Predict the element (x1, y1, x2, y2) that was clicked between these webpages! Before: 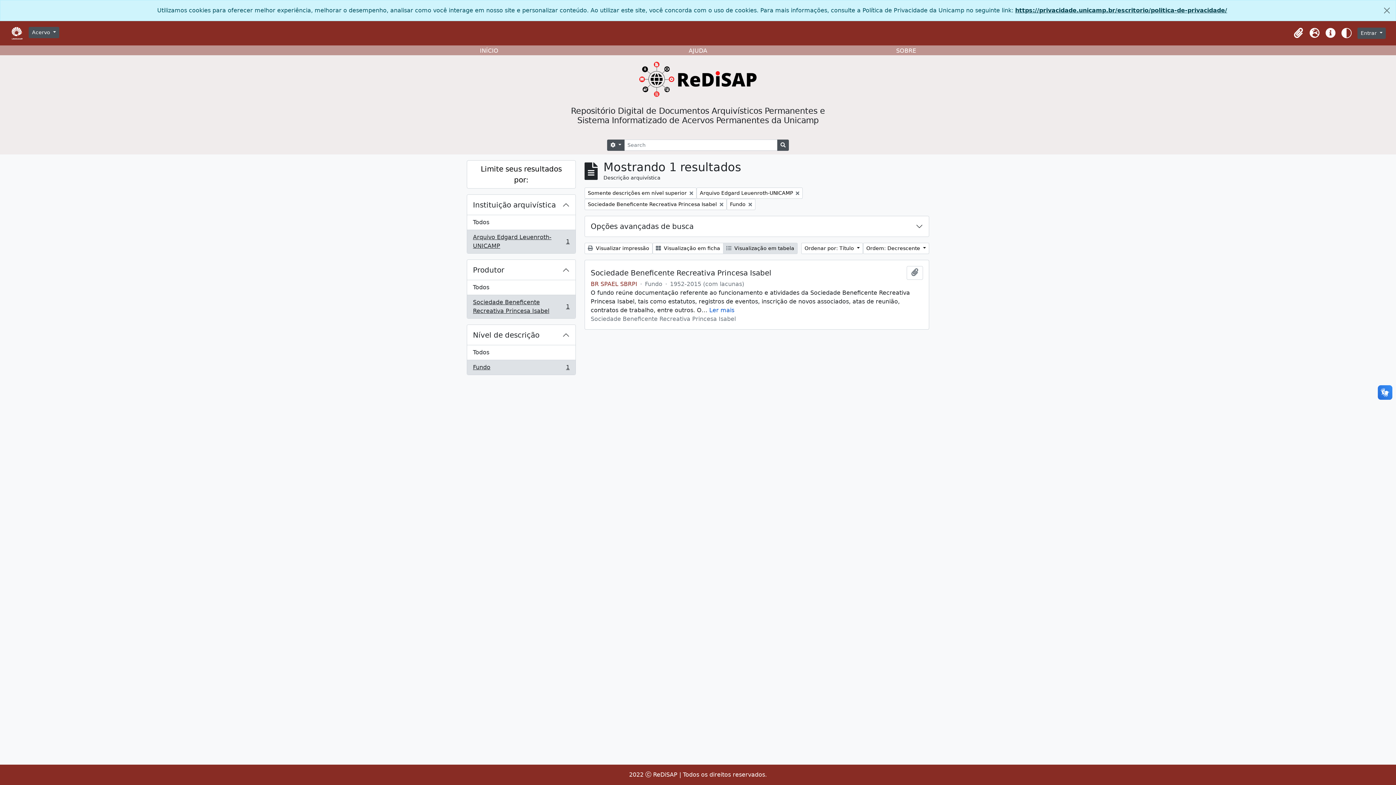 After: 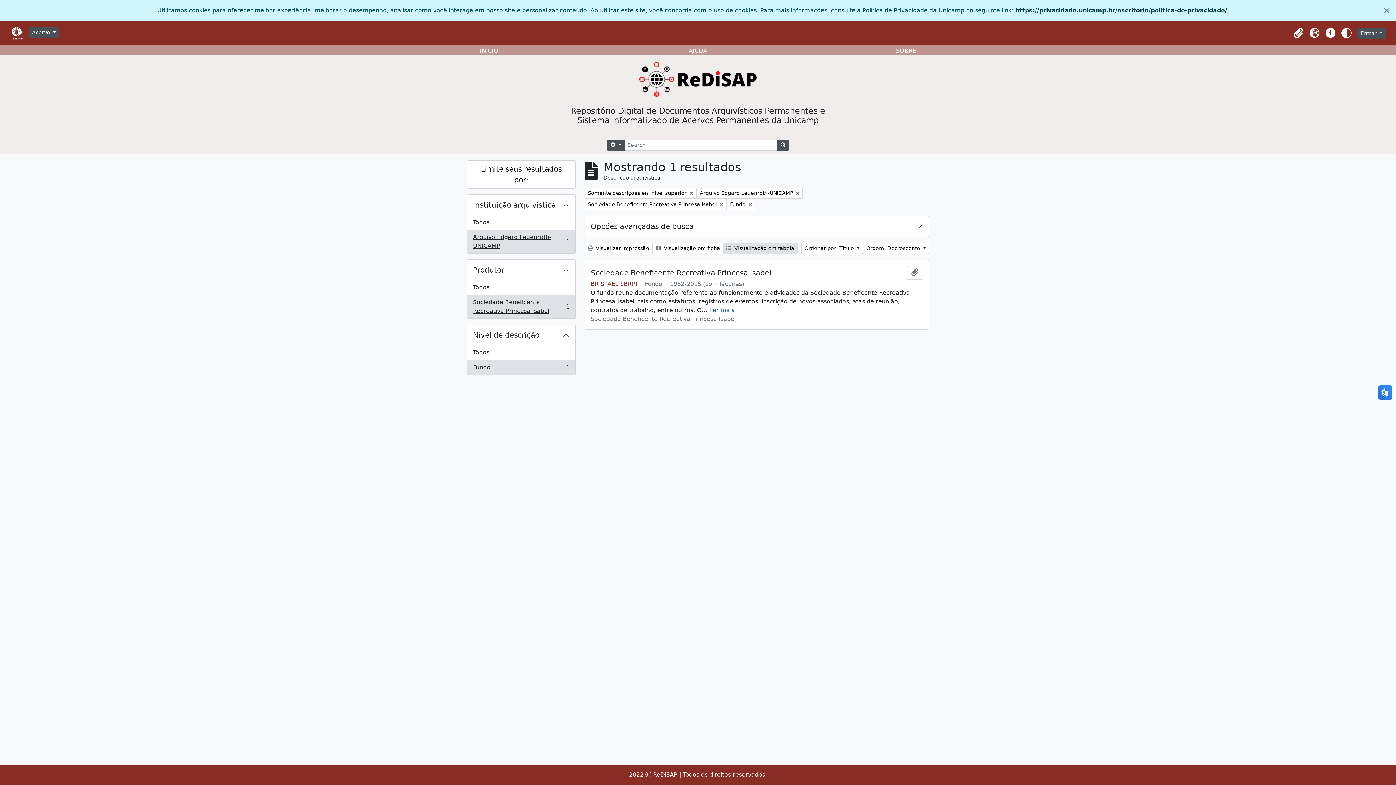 Action: label: Fundo
, 1 resultados
1 bbox: (467, 360, 575, 374)